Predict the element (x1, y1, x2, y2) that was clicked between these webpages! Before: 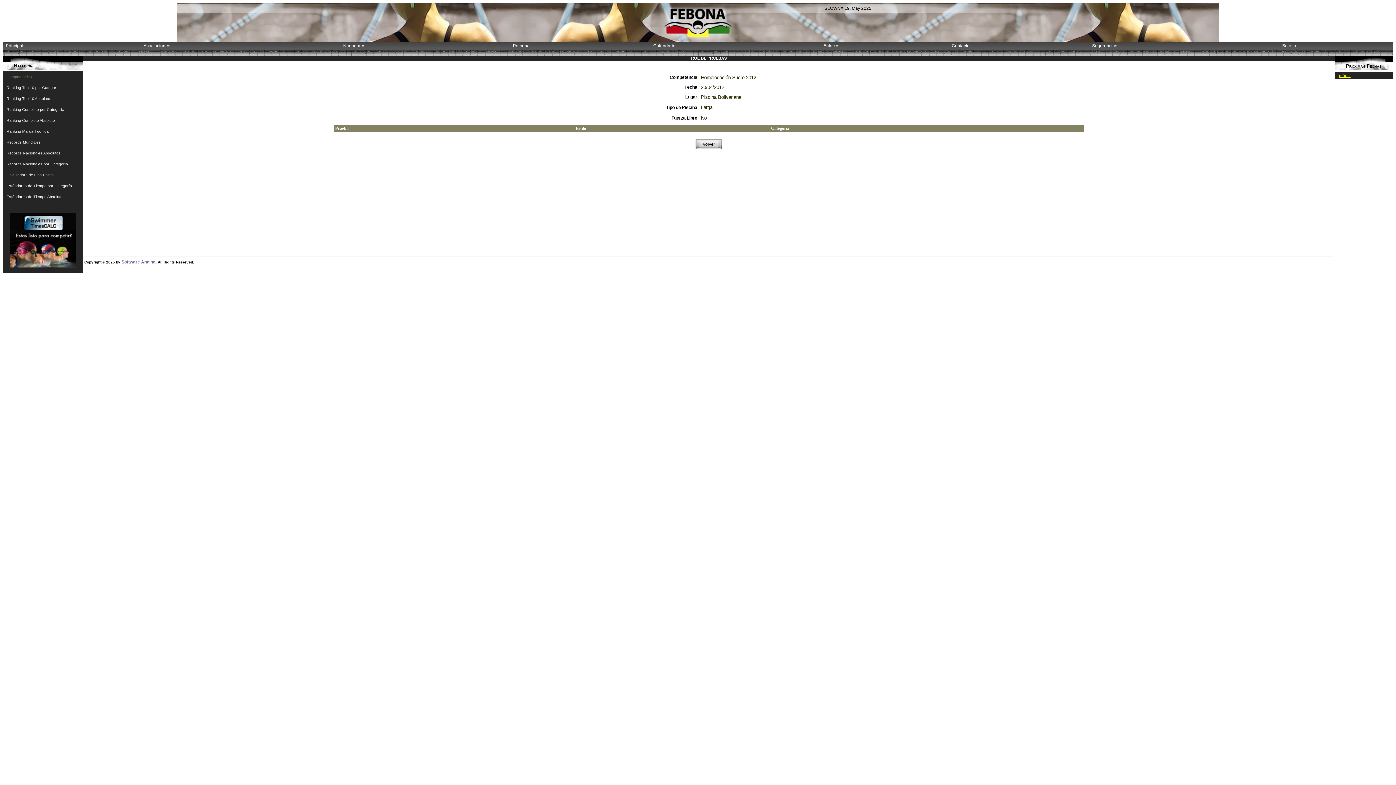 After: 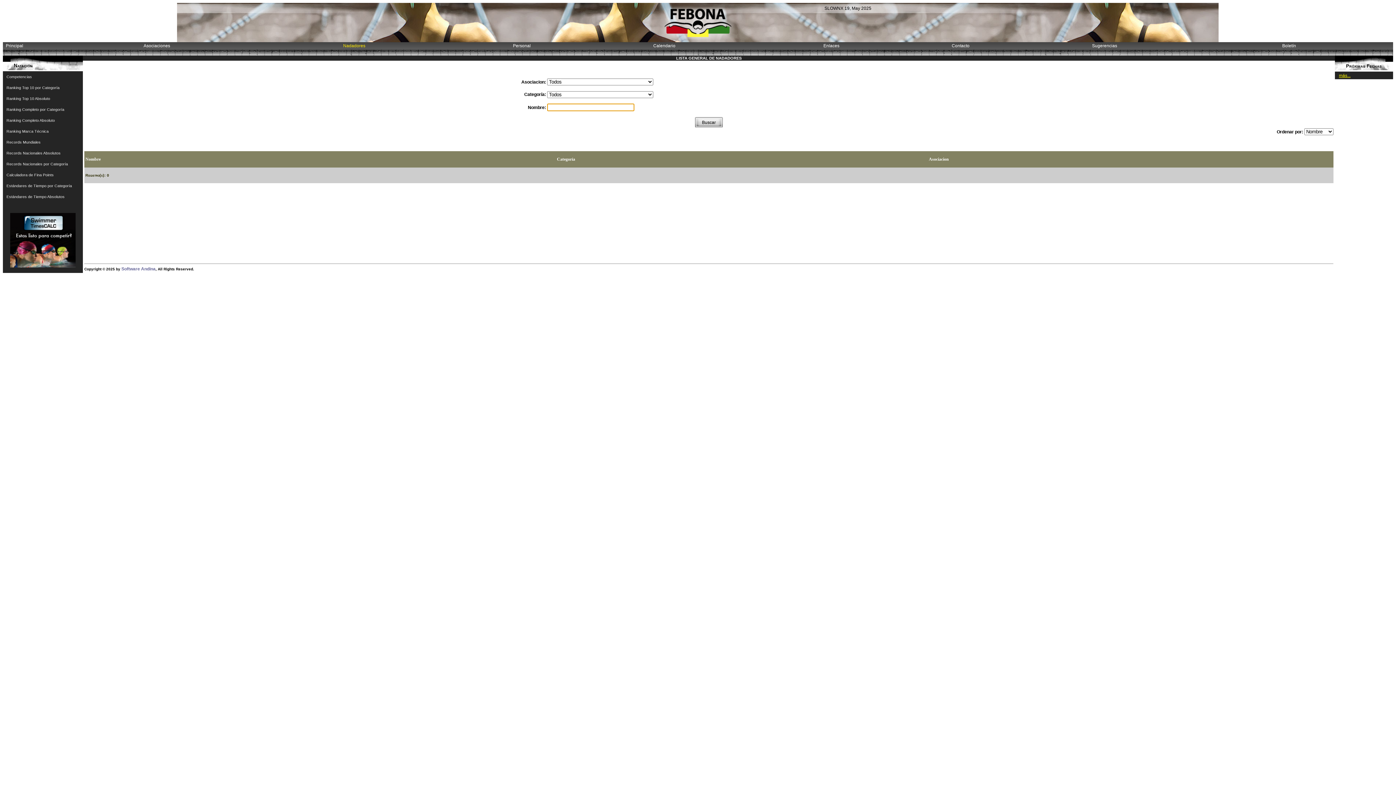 Action: bbox: (340, 43, 365, 48) label: Nadadores